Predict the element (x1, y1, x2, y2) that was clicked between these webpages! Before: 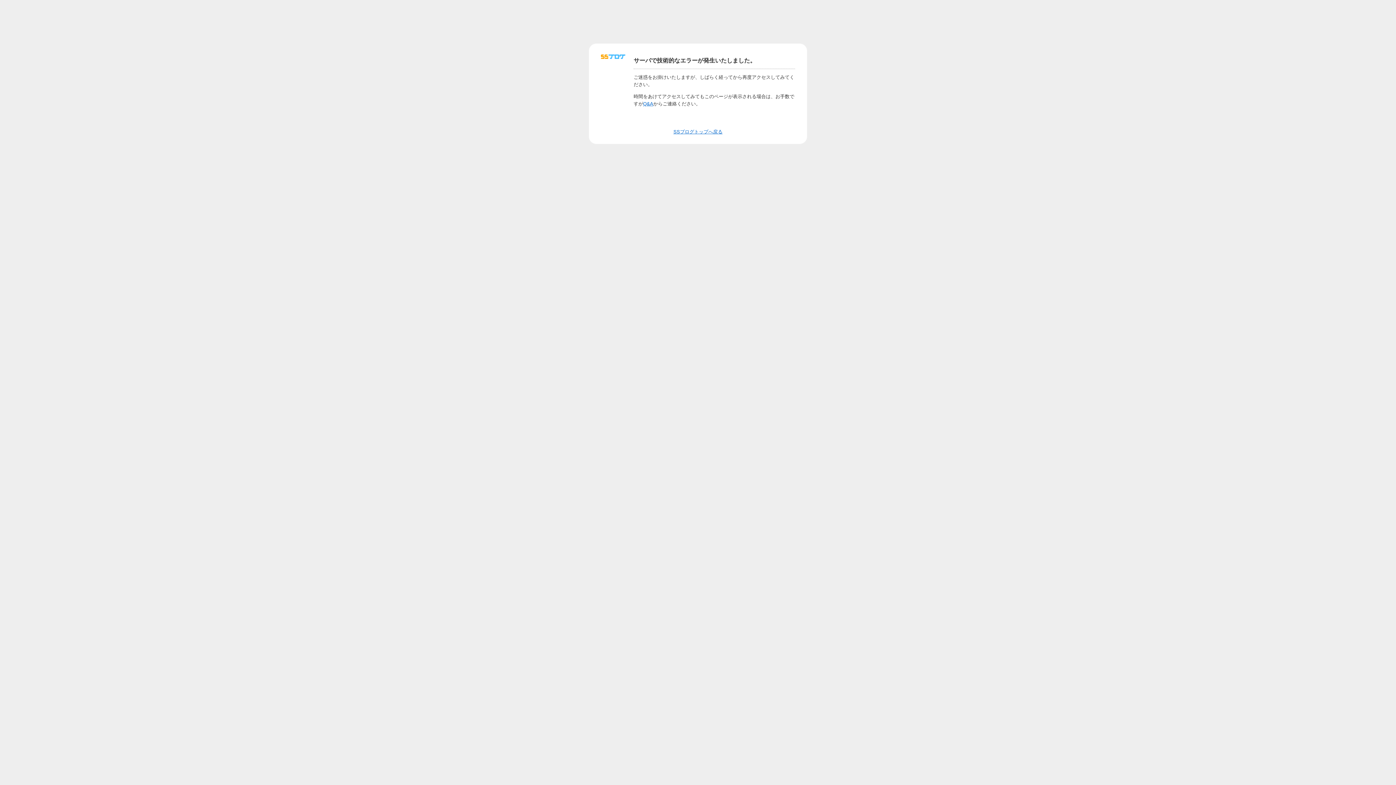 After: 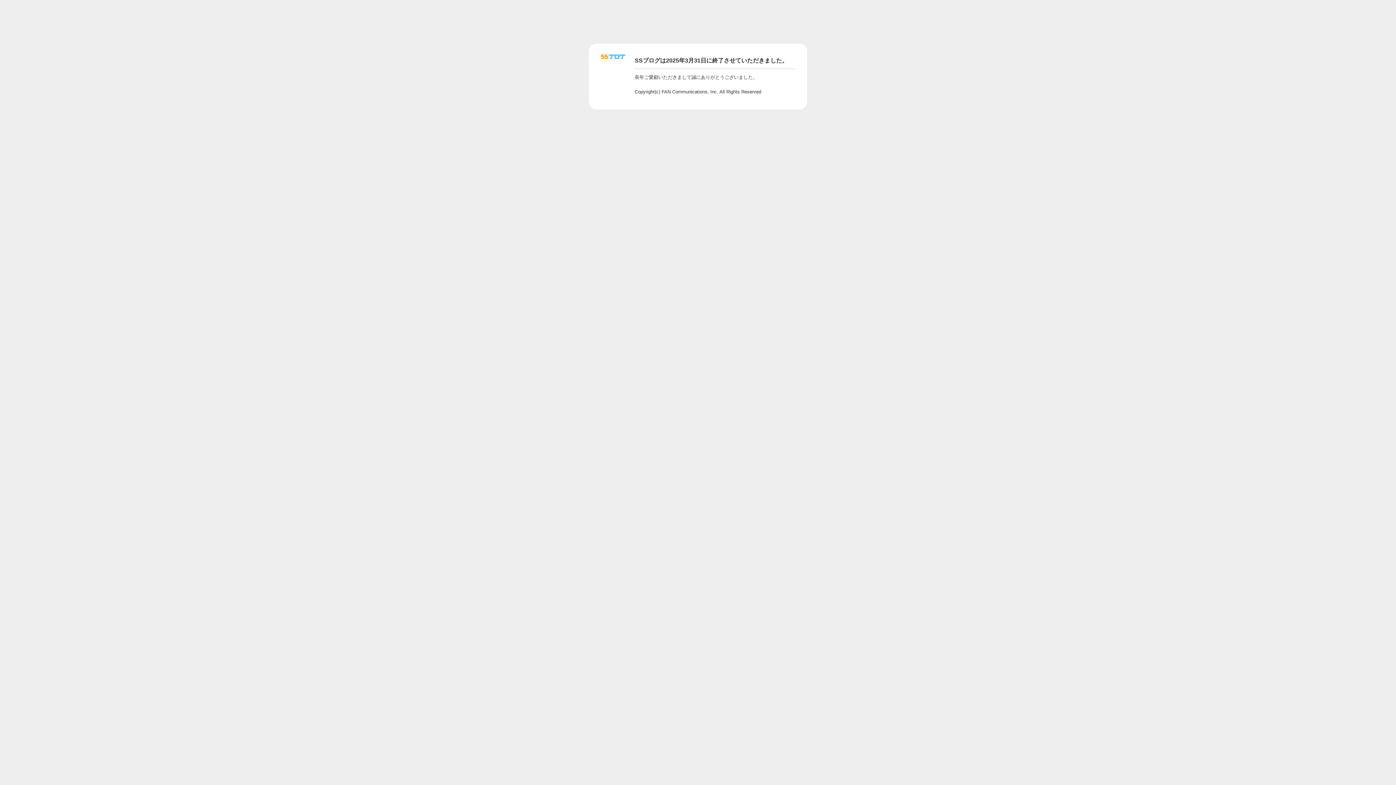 Action: label: Q&A bbox: (643, 100, 653, 106)